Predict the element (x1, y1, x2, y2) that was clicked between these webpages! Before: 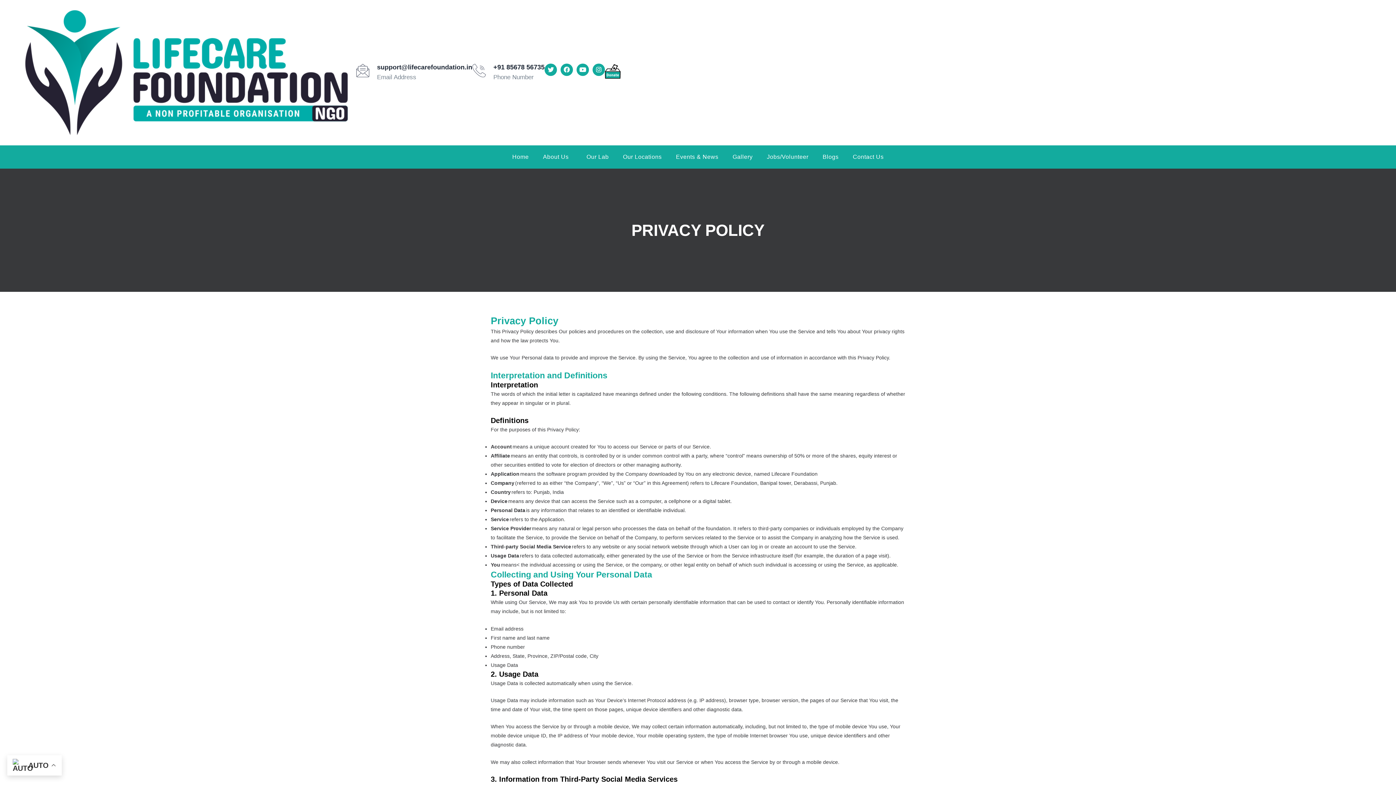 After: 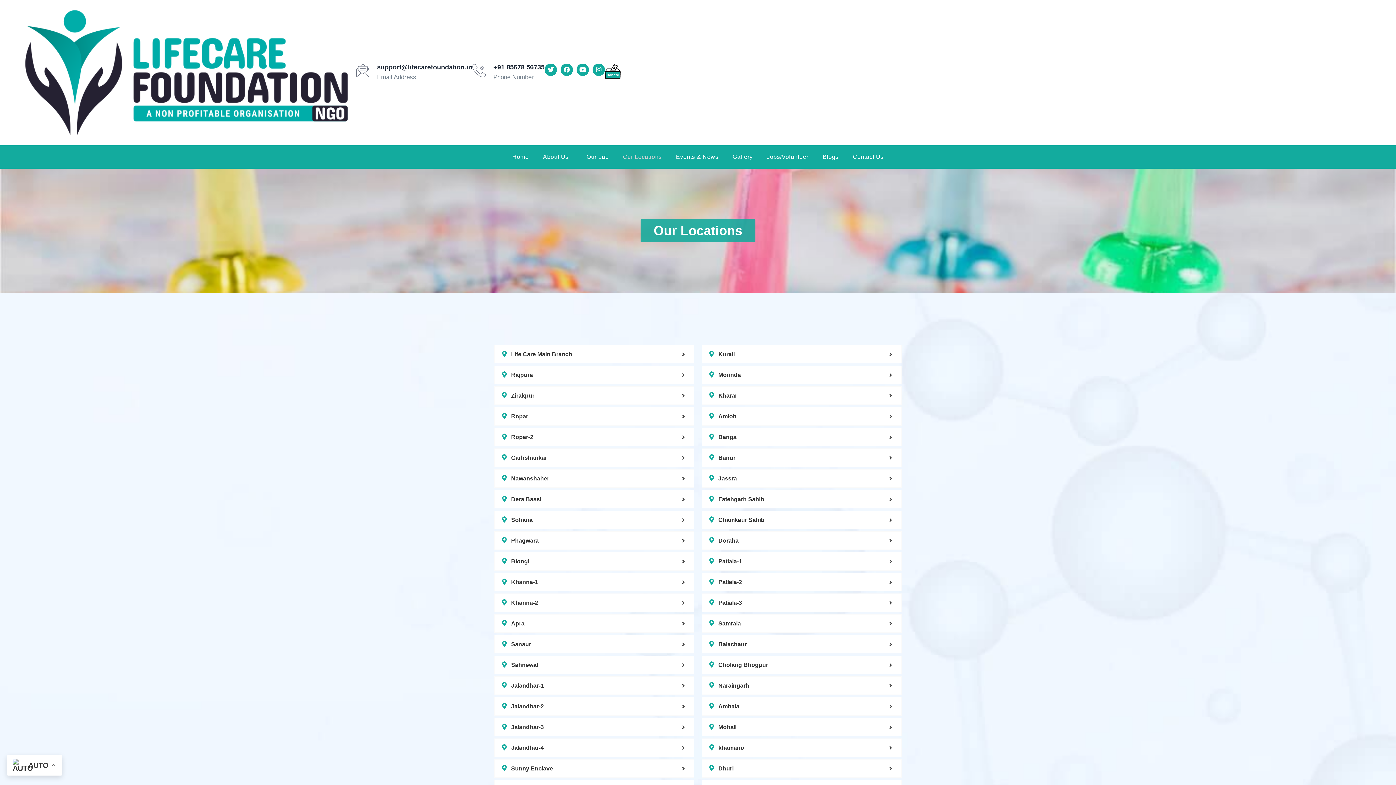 Action: bbox: (616, 148, 668, 165) label: Our Locations